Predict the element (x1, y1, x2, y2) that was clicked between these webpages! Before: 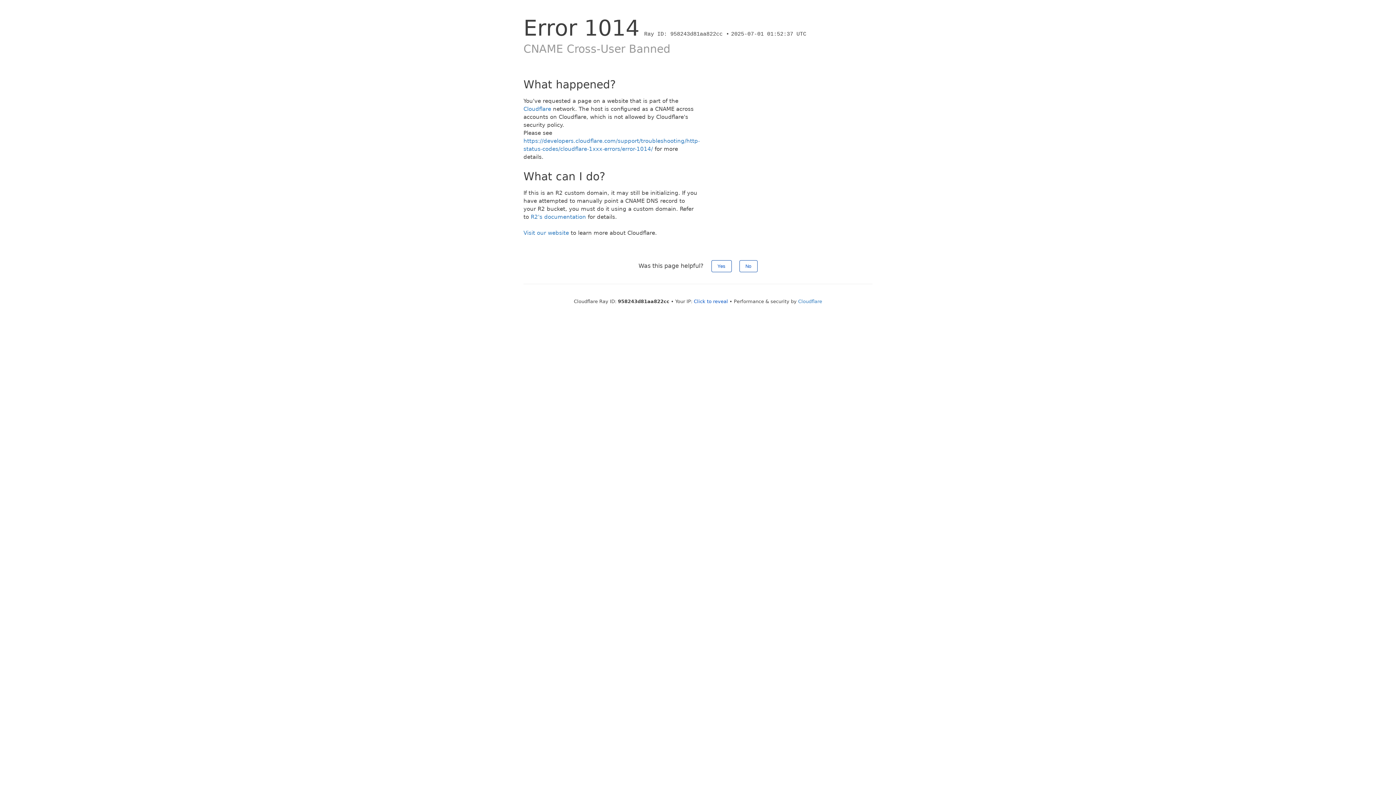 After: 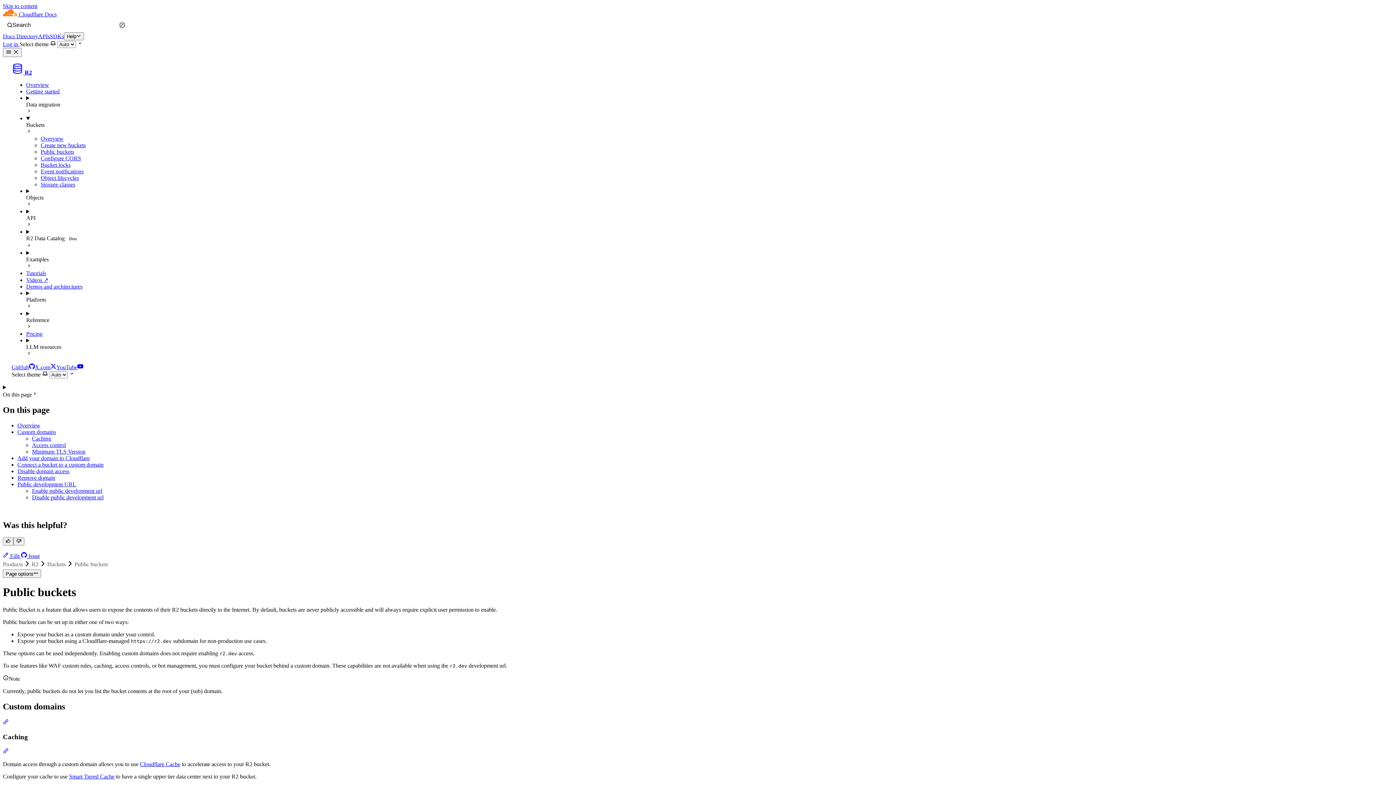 Action: label: R2's documentation bbox: (530, 213, 586, 220)